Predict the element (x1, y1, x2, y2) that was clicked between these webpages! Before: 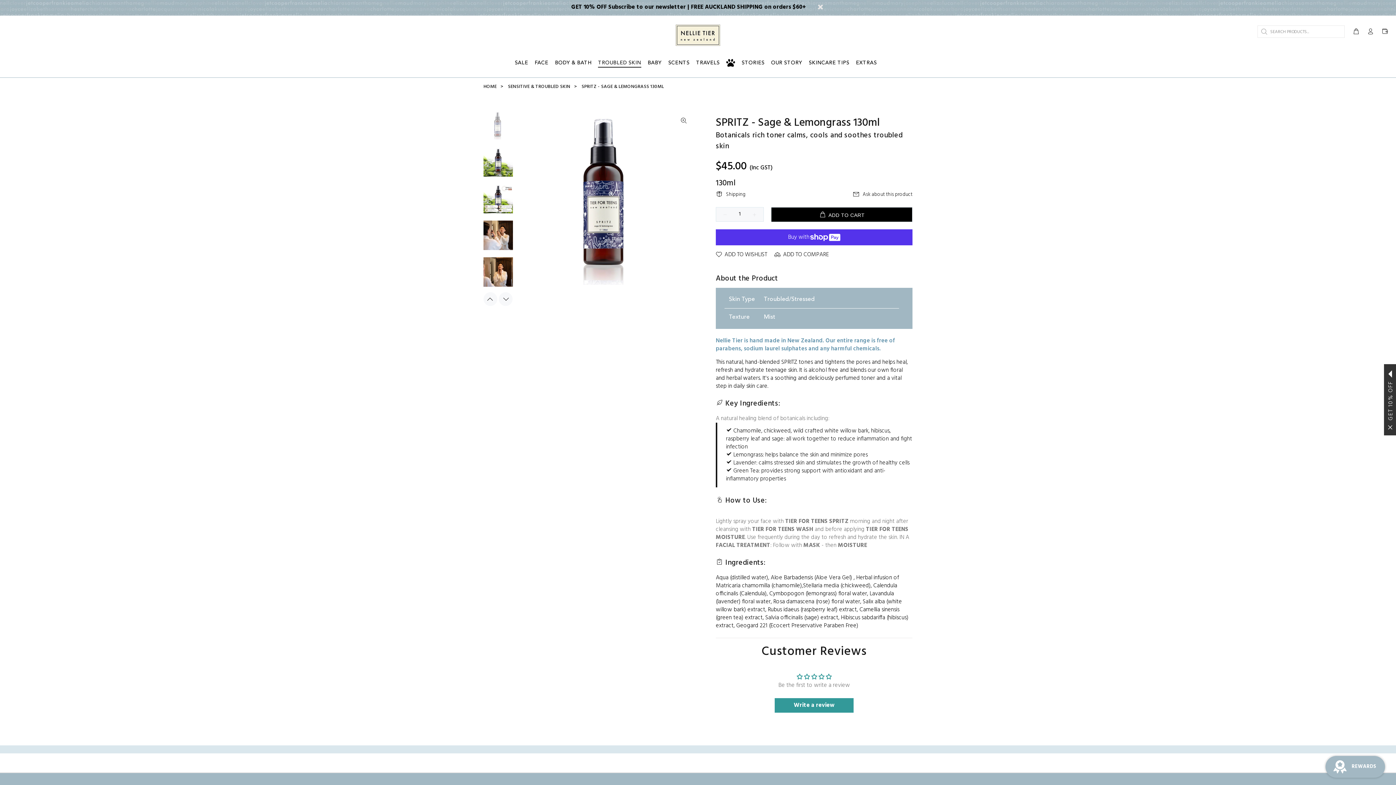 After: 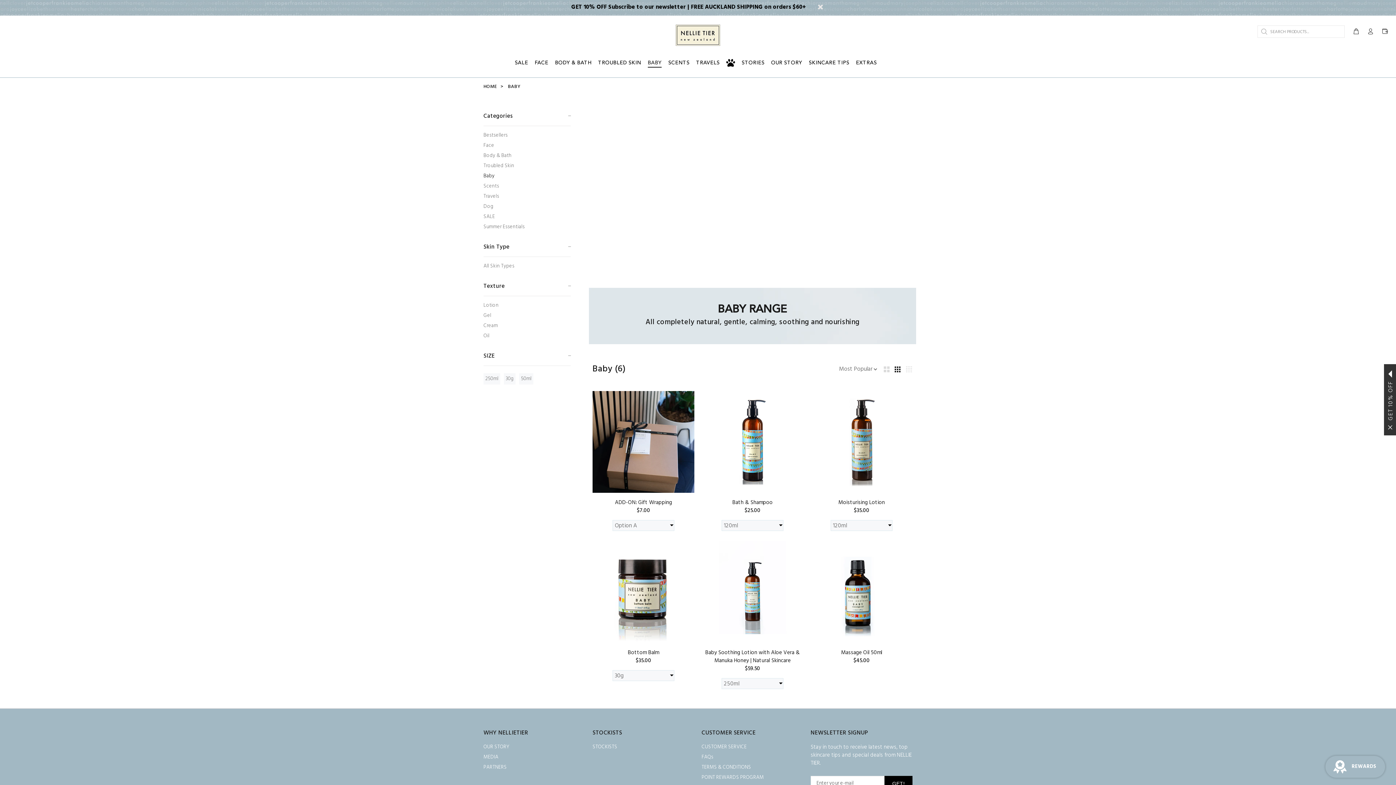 Action: bbox: (644, 58, 665, 75) label: BABY